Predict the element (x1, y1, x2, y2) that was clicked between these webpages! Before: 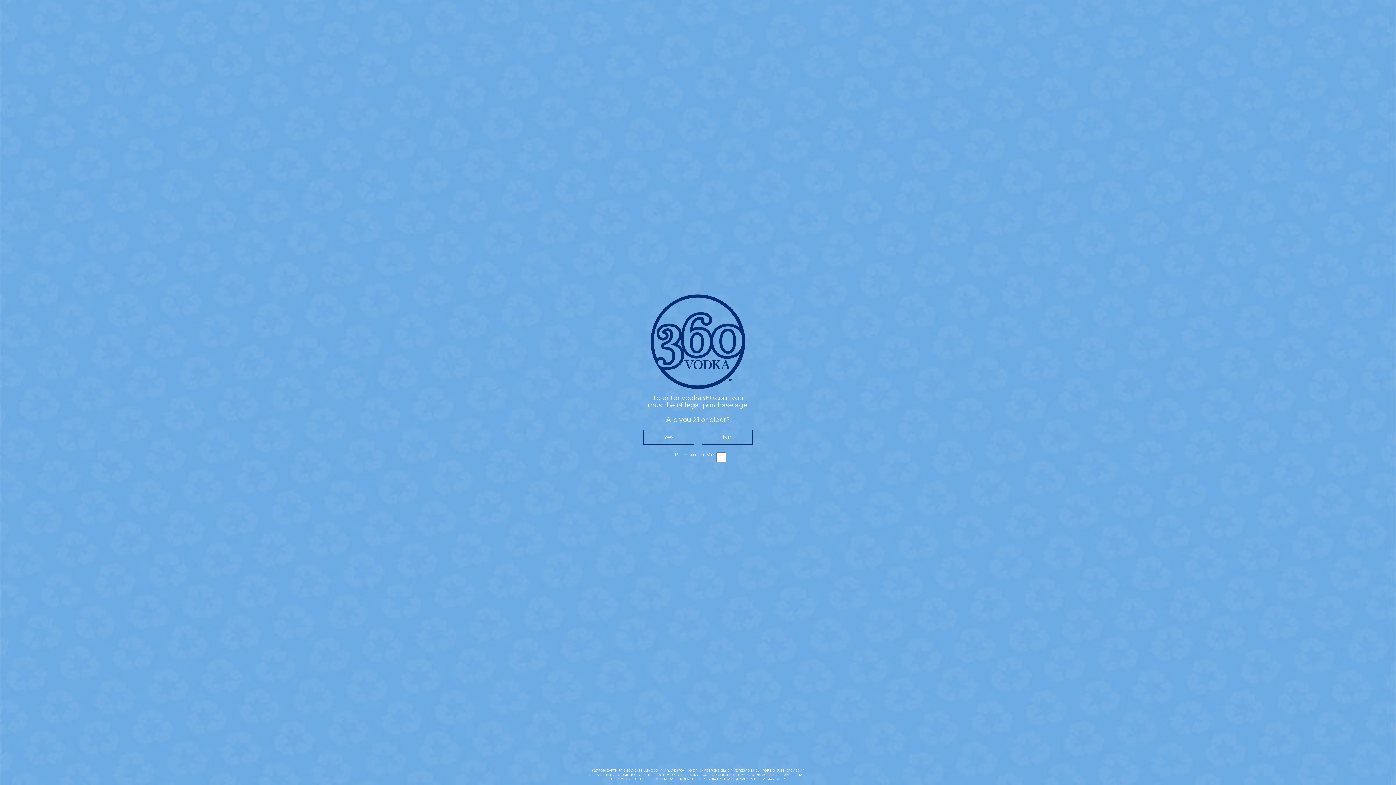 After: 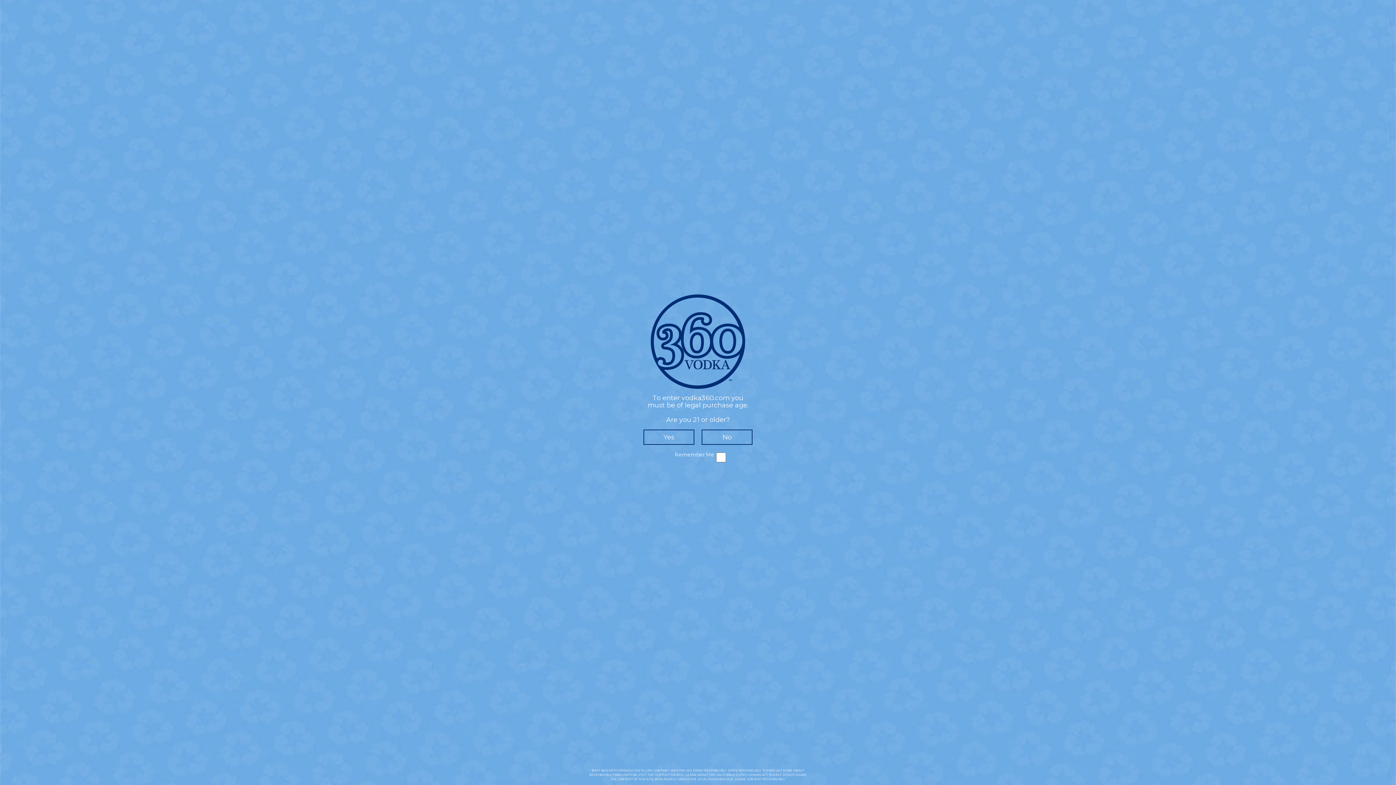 Action: label: SUPPLY CHAINS ACT bbox: (736, 773, 768, 777)